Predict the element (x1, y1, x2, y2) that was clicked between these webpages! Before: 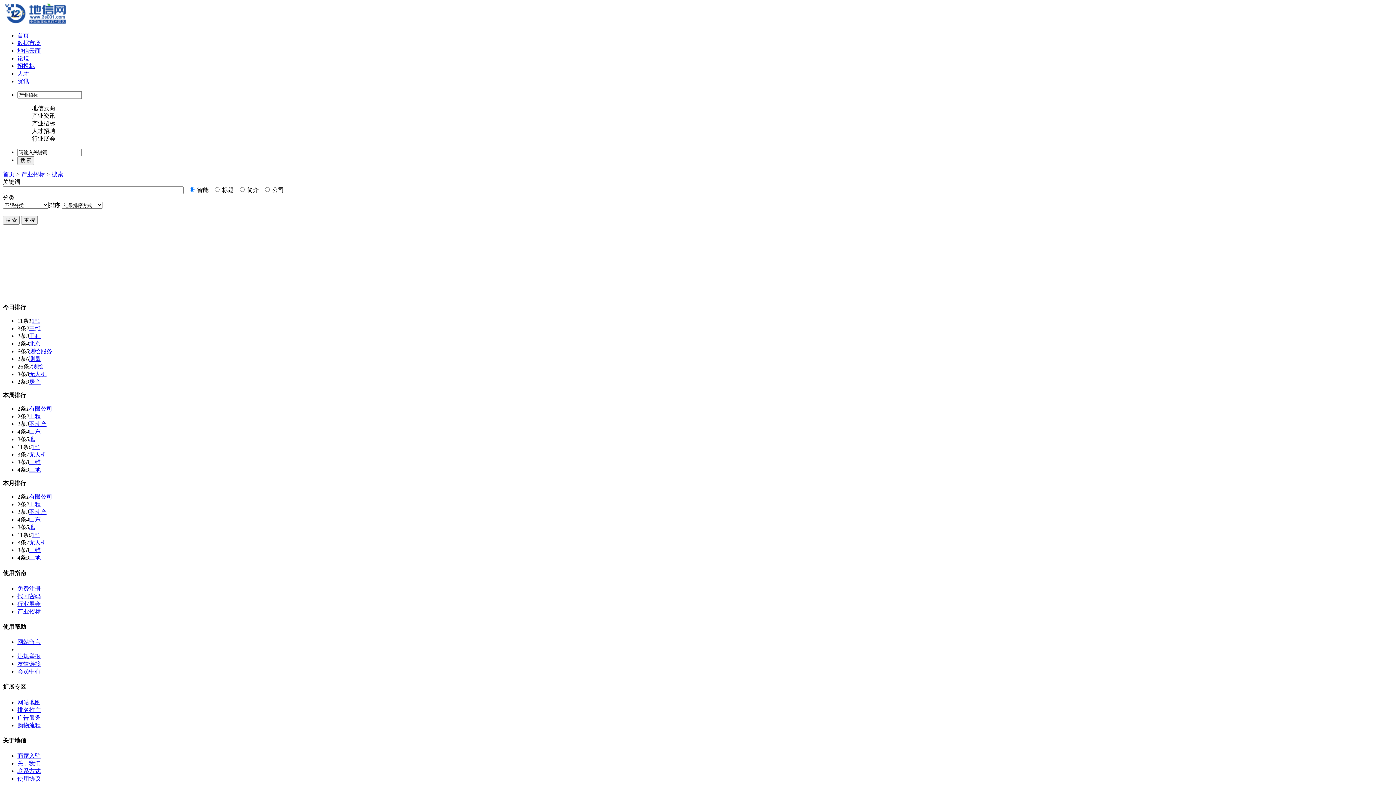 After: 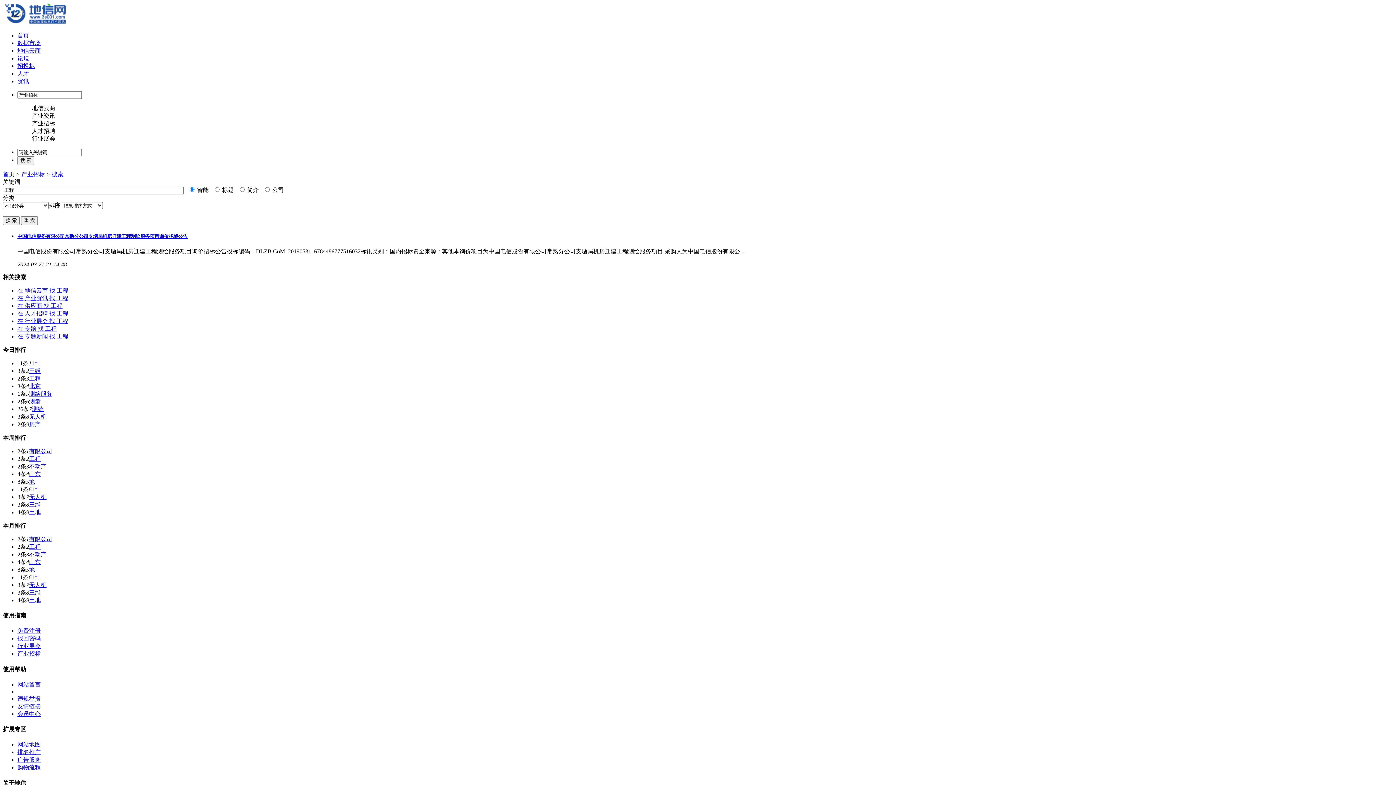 Action: bbox: (29, 333, 40, 339) label: 工程